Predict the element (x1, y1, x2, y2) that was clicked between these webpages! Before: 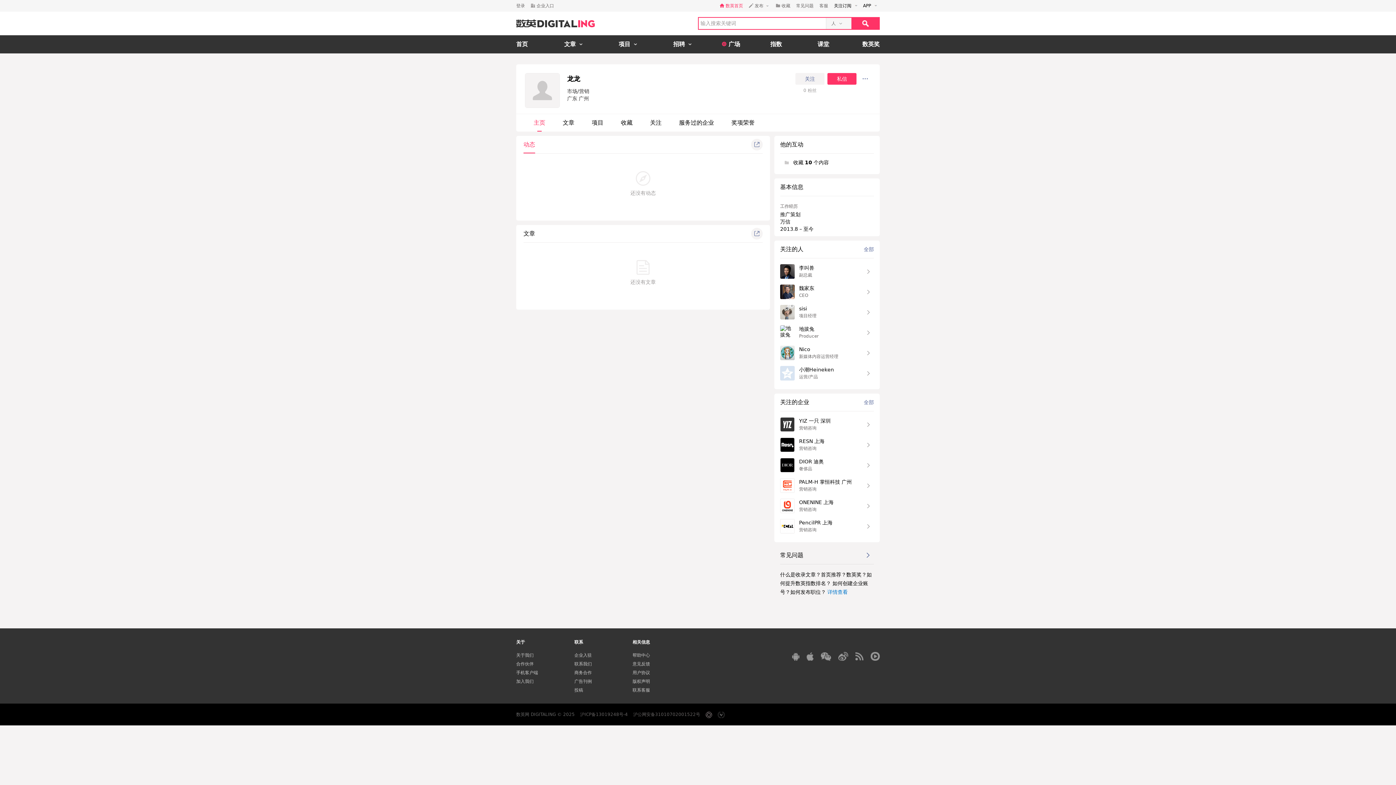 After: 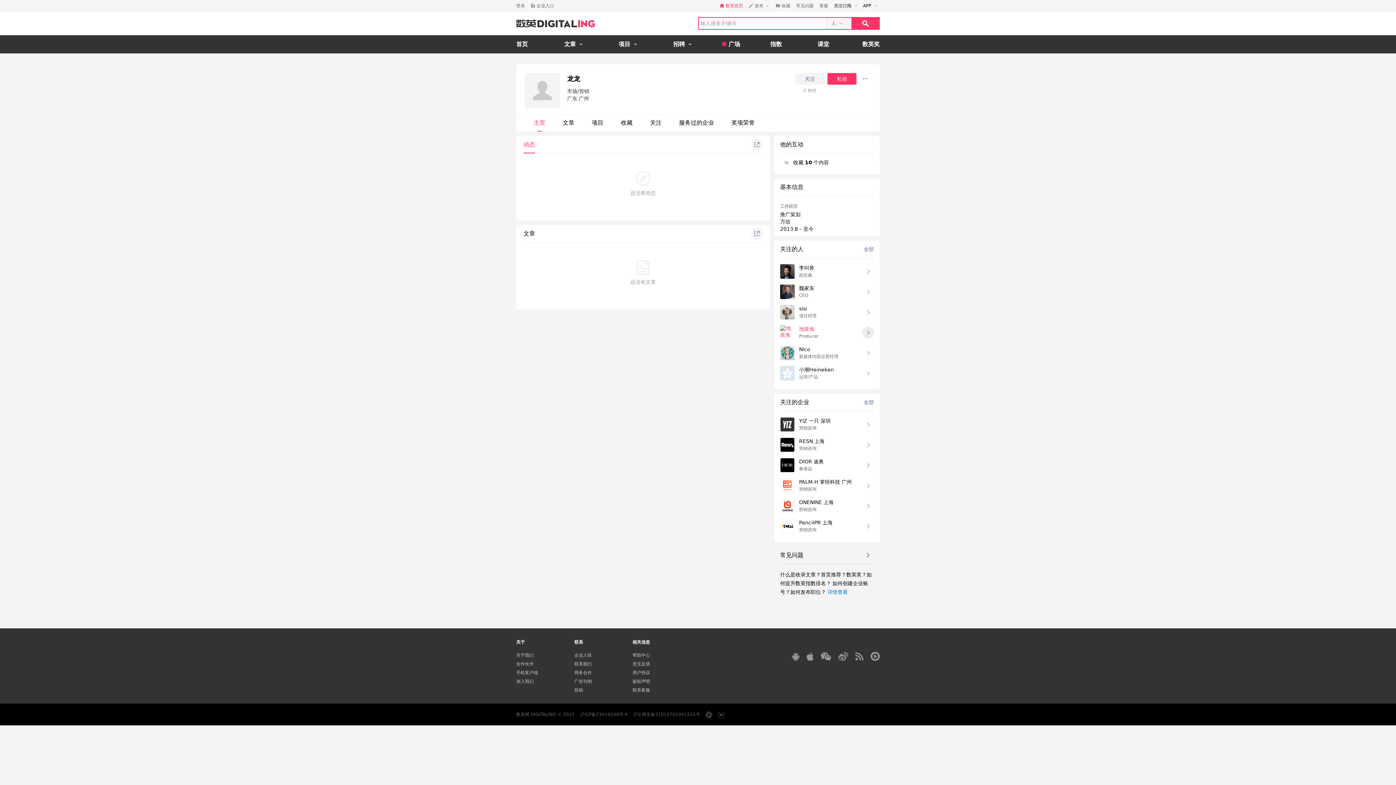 Action: bbox: (862, 326, 874, 338)